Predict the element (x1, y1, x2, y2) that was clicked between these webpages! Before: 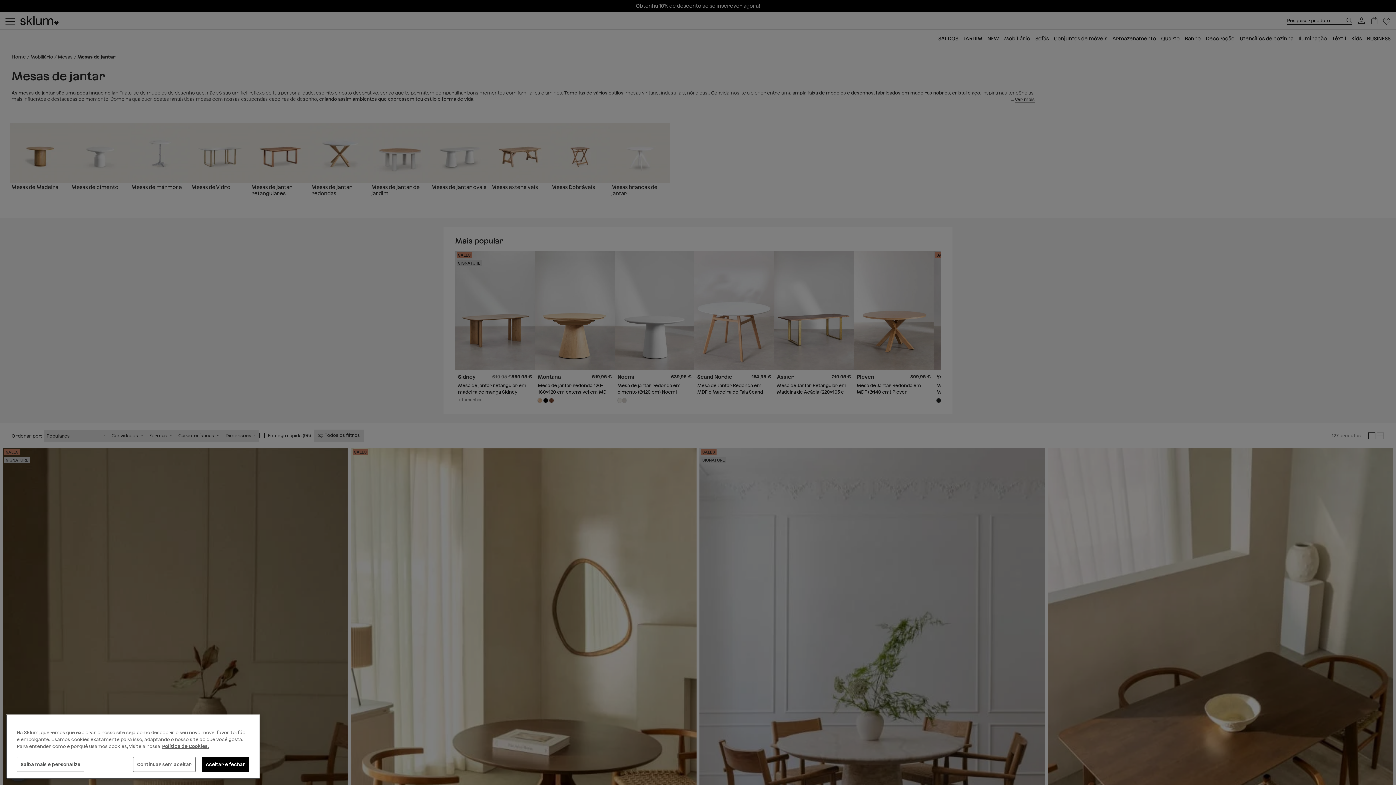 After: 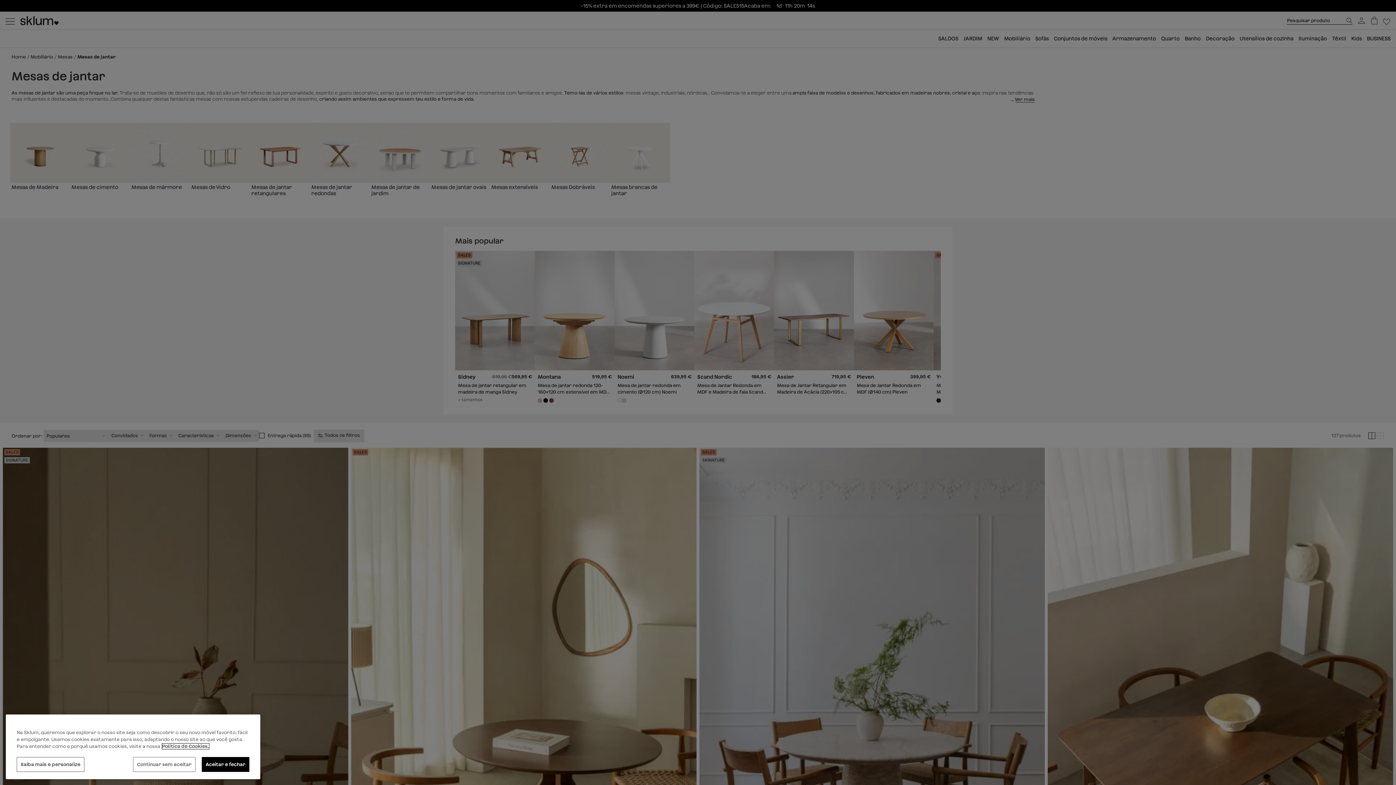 Action: bbox: (162, 751, 209, 756) label: Mais informação sobre a sua privacidade, abre num separador novo